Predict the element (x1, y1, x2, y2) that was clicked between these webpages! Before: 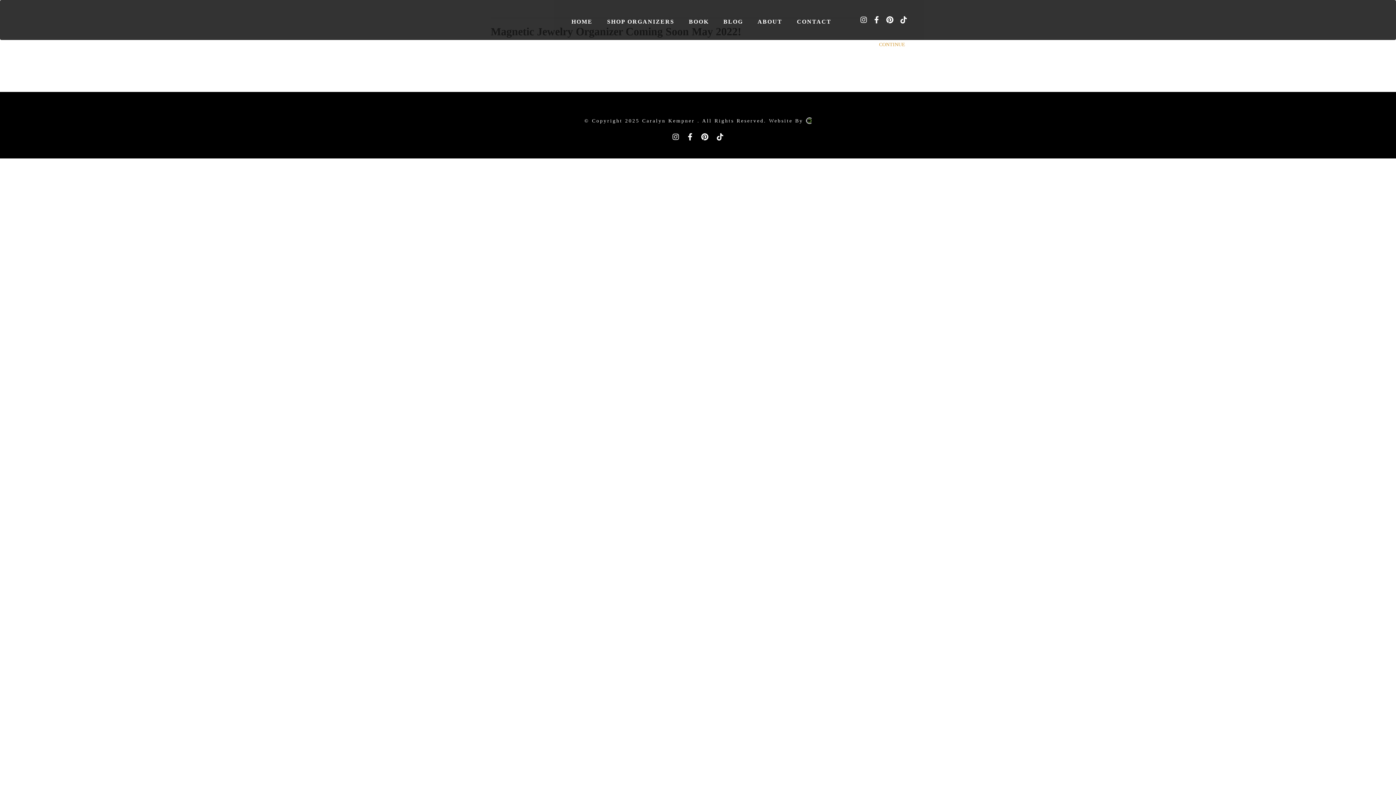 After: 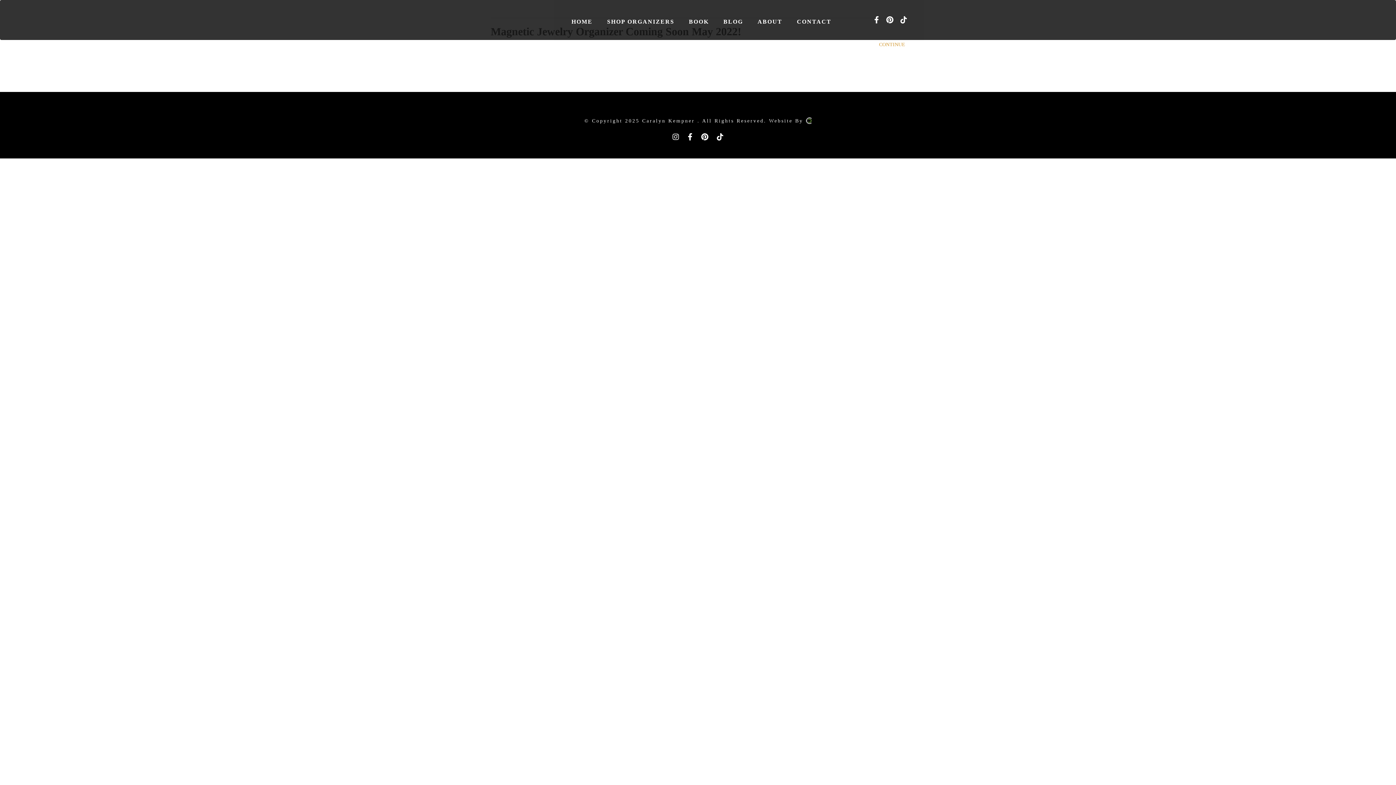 Action: bbox: (857, 12, 870, 34)